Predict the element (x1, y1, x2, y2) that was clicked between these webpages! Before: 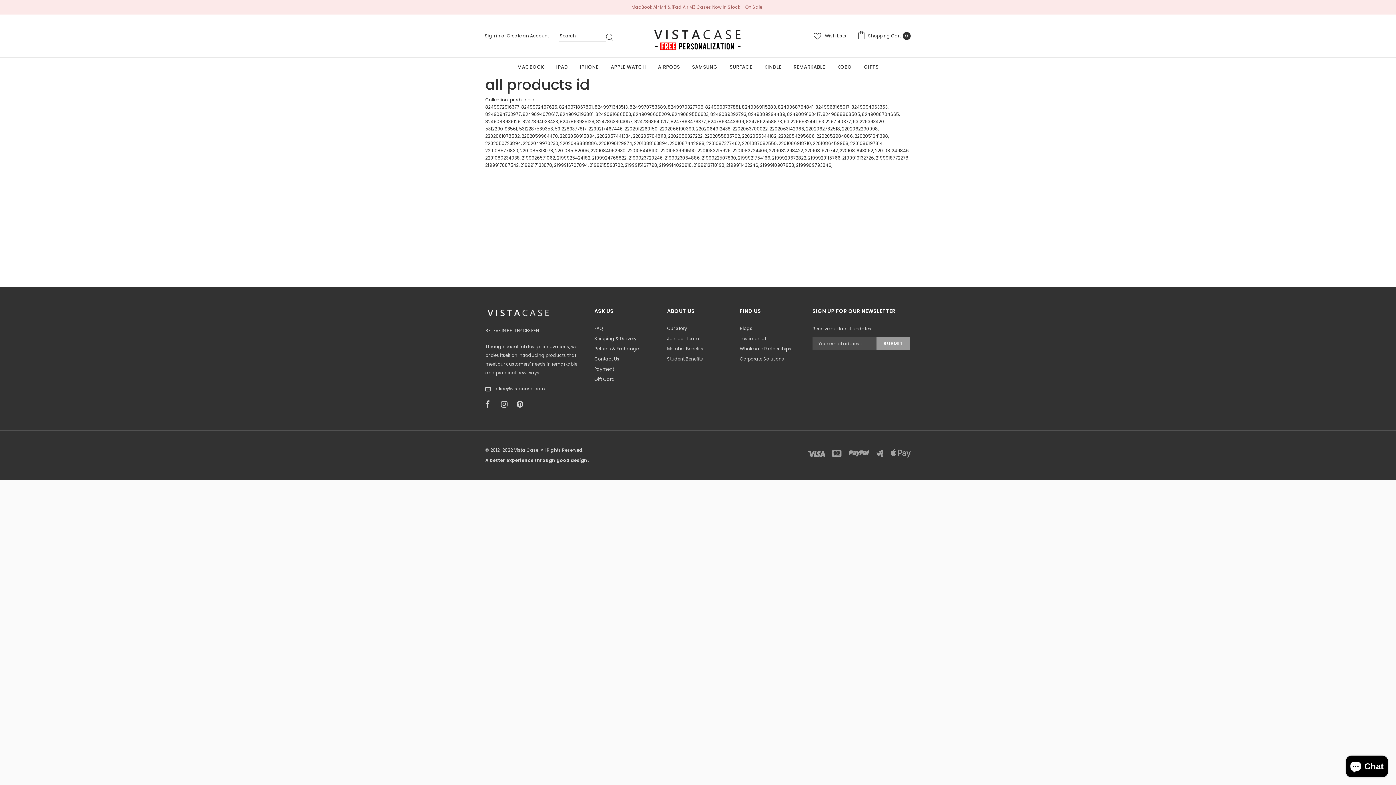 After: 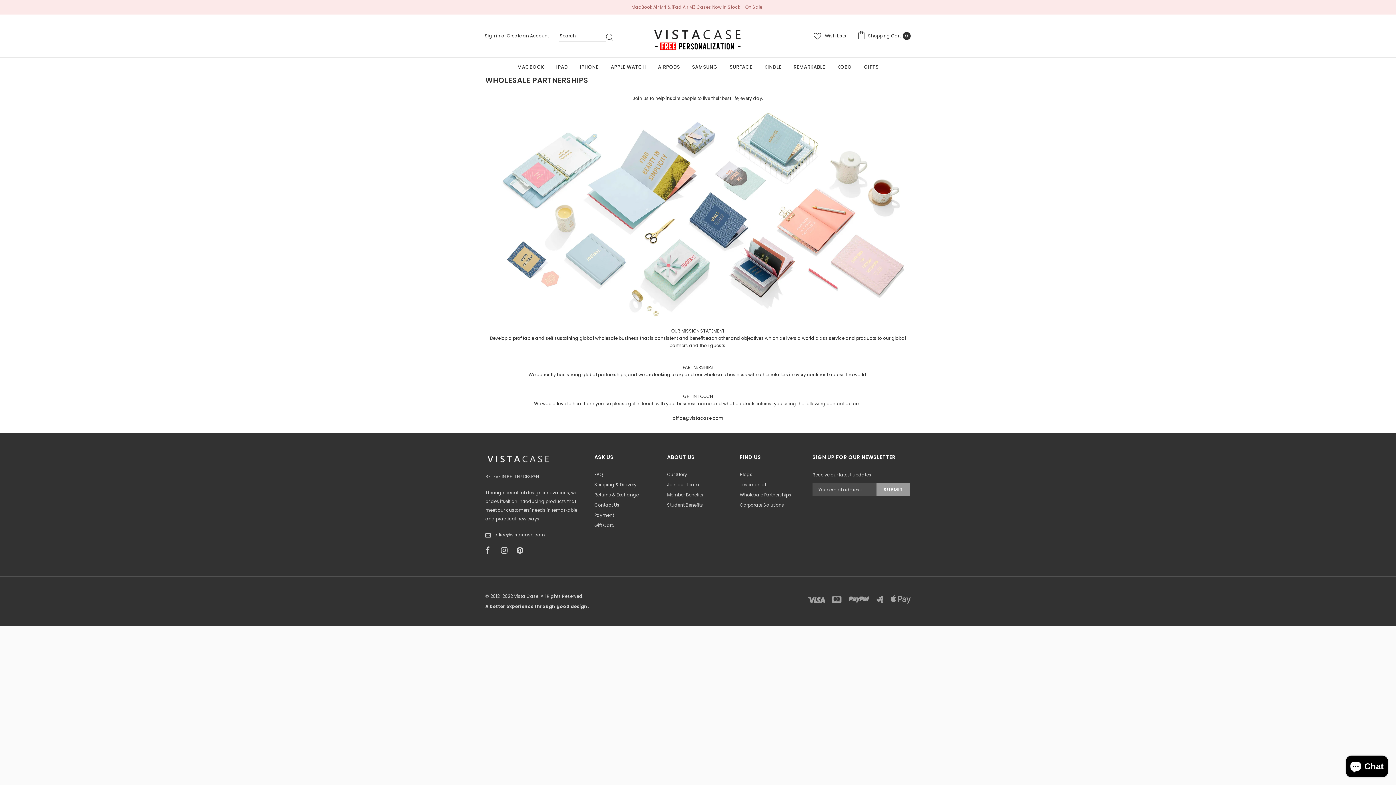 Action: label: Wholesale Partnerships bbox: (740, 344, 801, 354)